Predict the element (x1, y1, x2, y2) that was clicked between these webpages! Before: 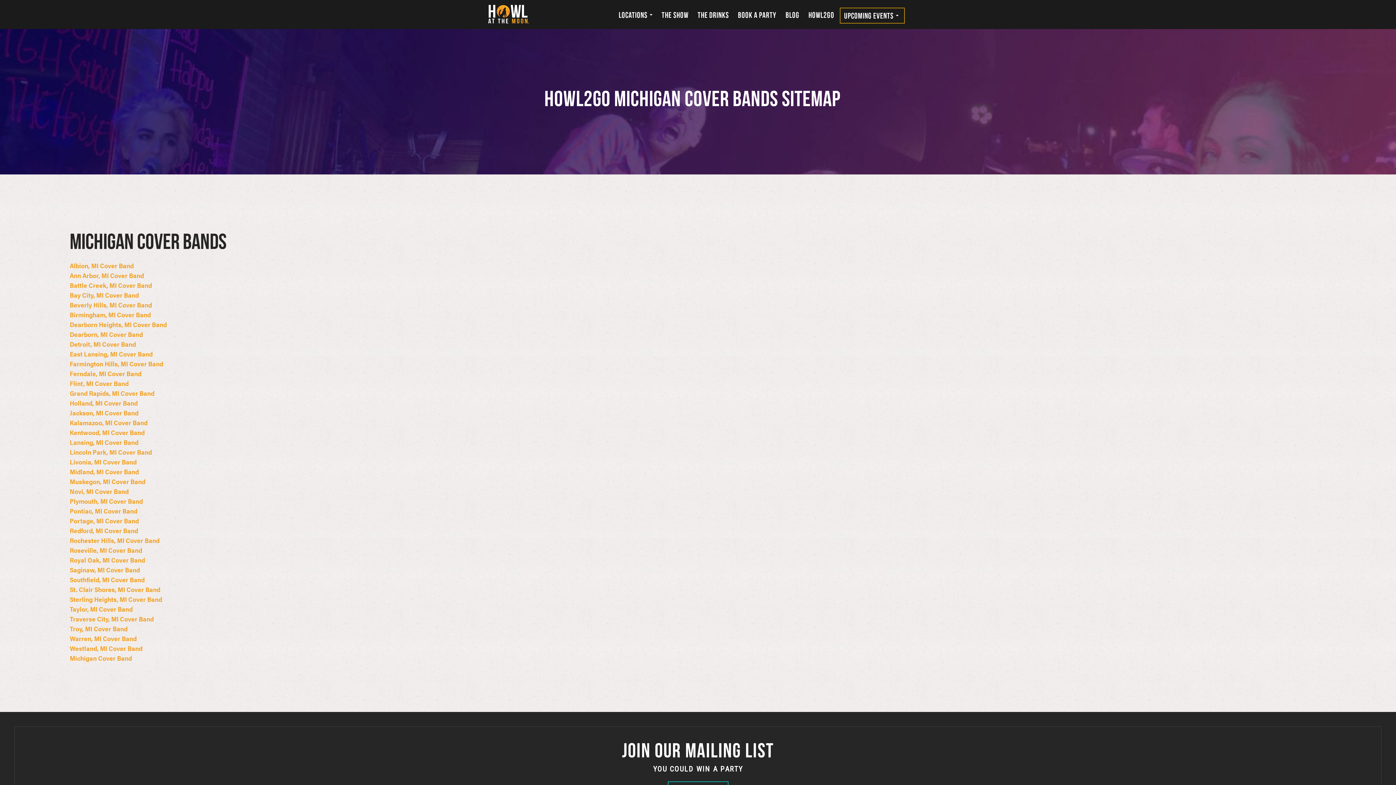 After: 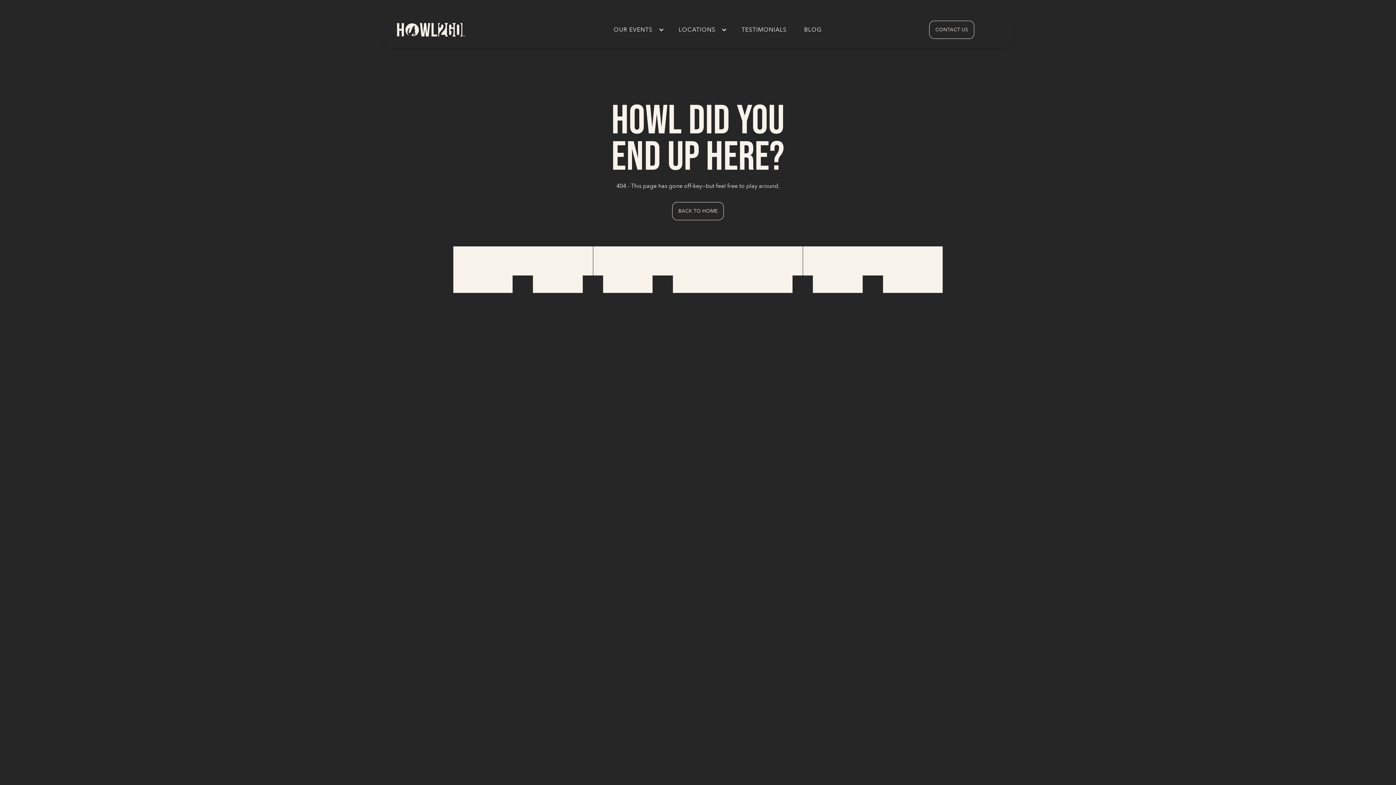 Action: bbox: (69, 477, 145, 486) label: Muskegon, MI Cover Band